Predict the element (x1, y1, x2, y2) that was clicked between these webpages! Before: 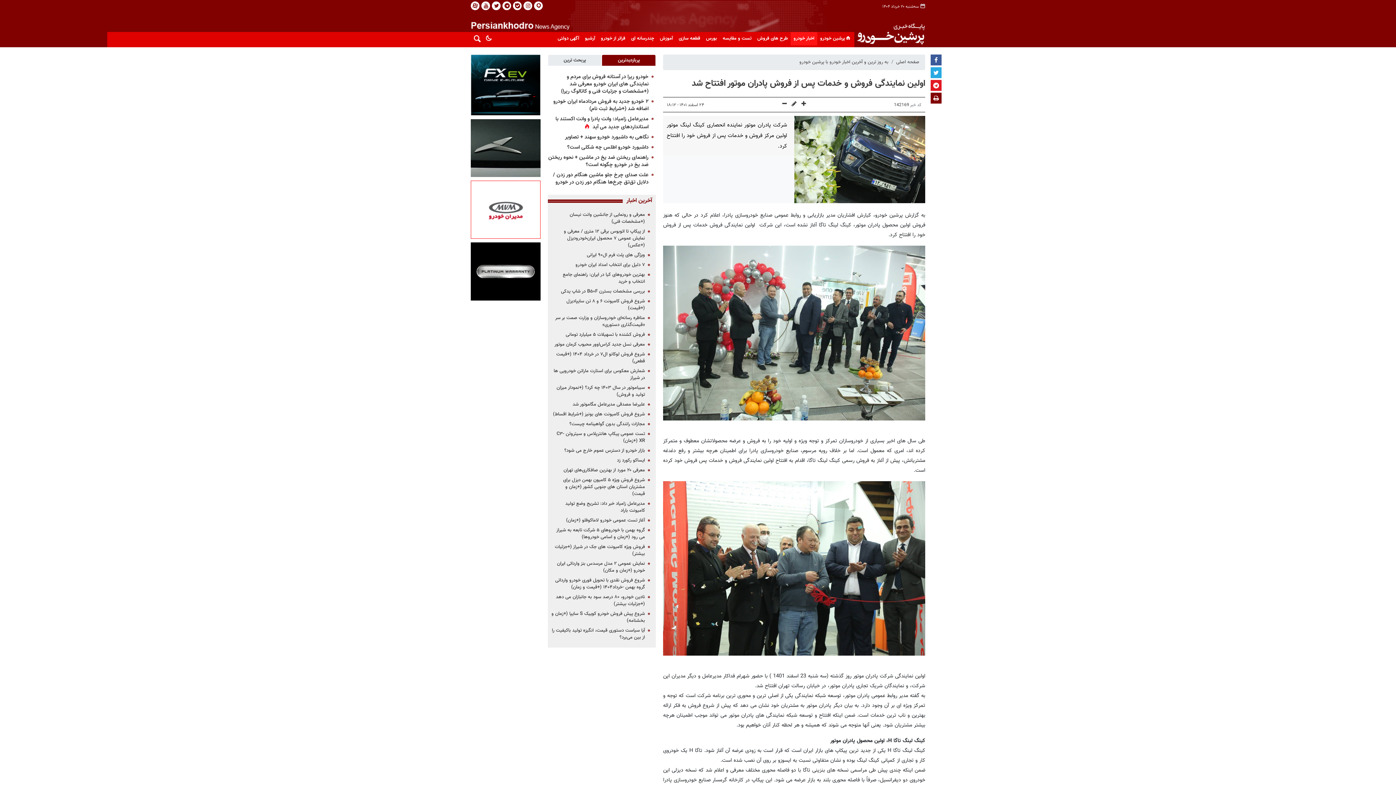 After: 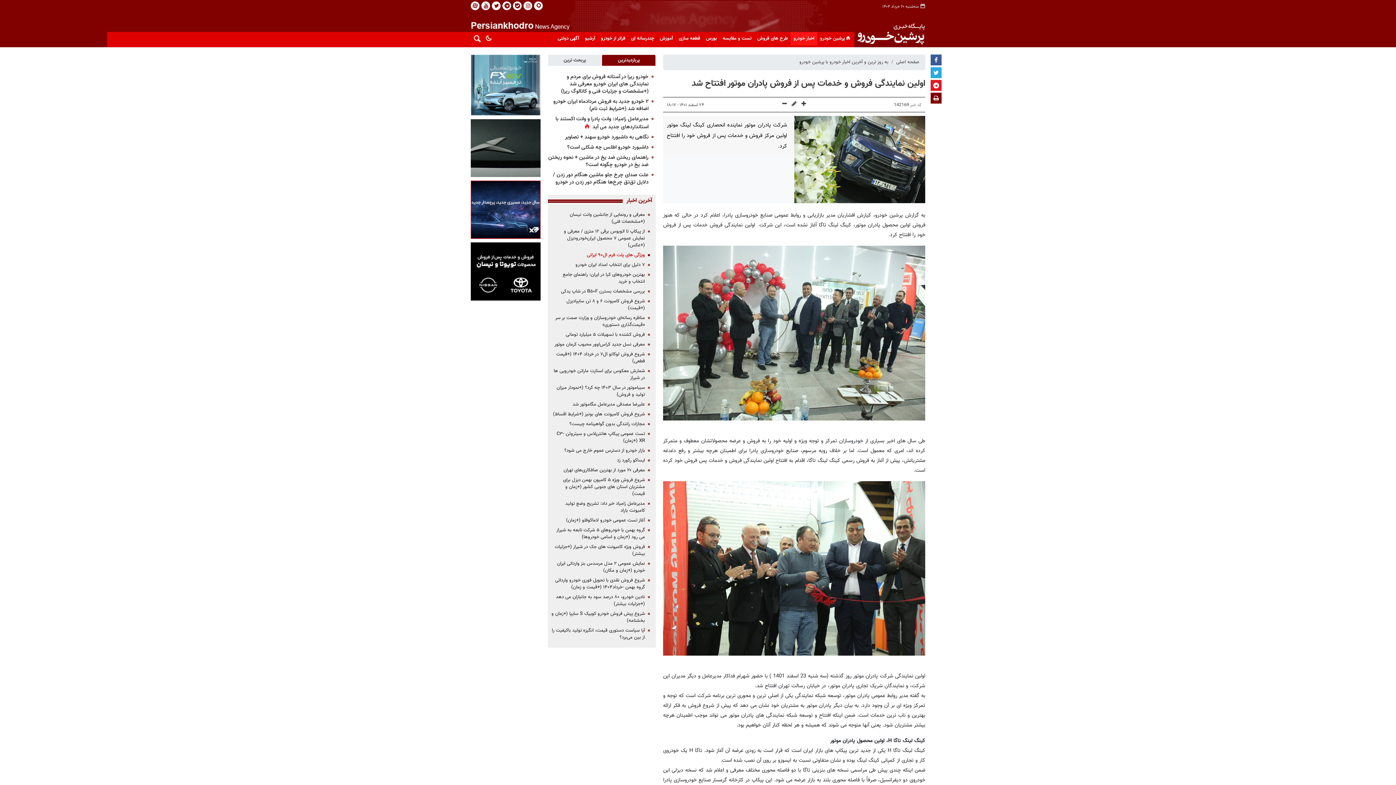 Action: bbox: (586, 251, 645, 258) label: ویژگی های پلت فرم ال۹۰ ایرانی